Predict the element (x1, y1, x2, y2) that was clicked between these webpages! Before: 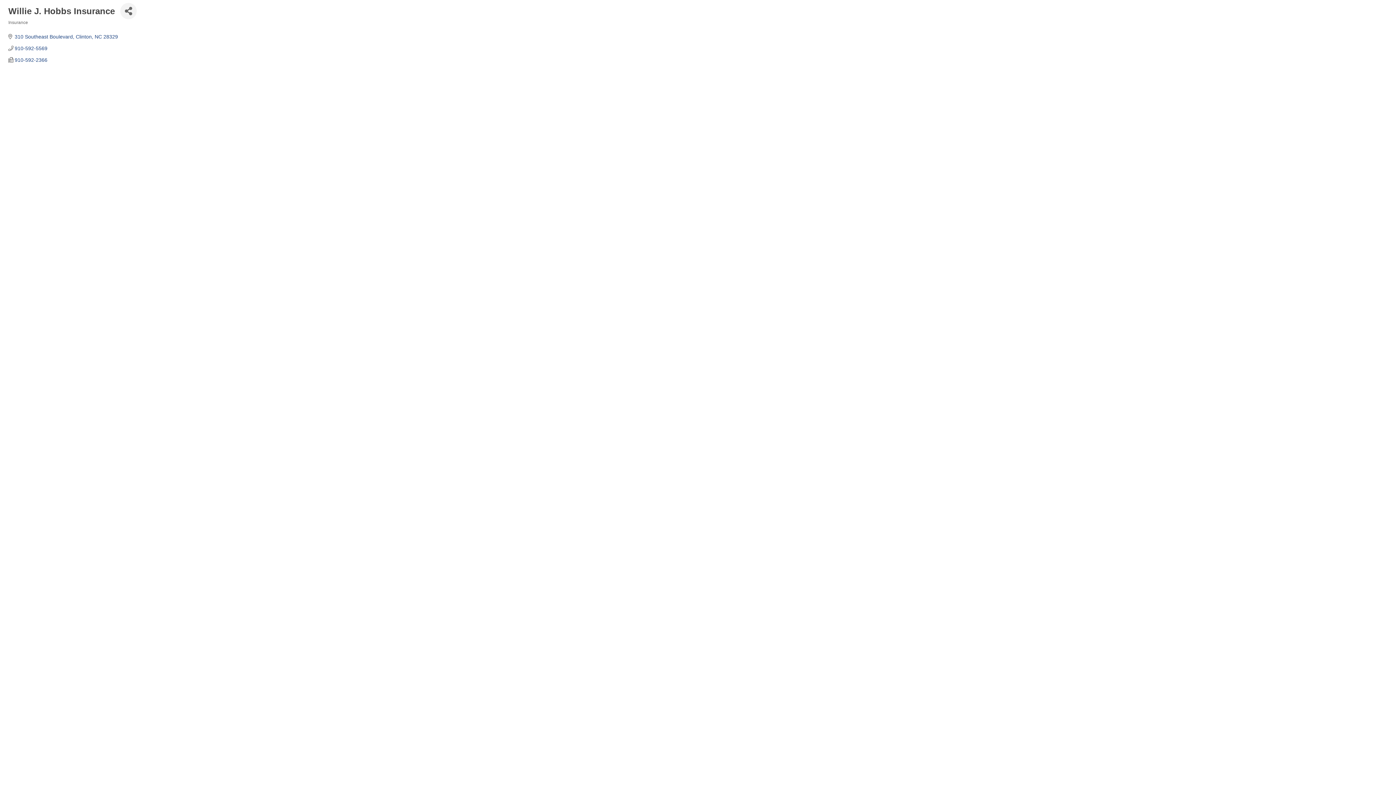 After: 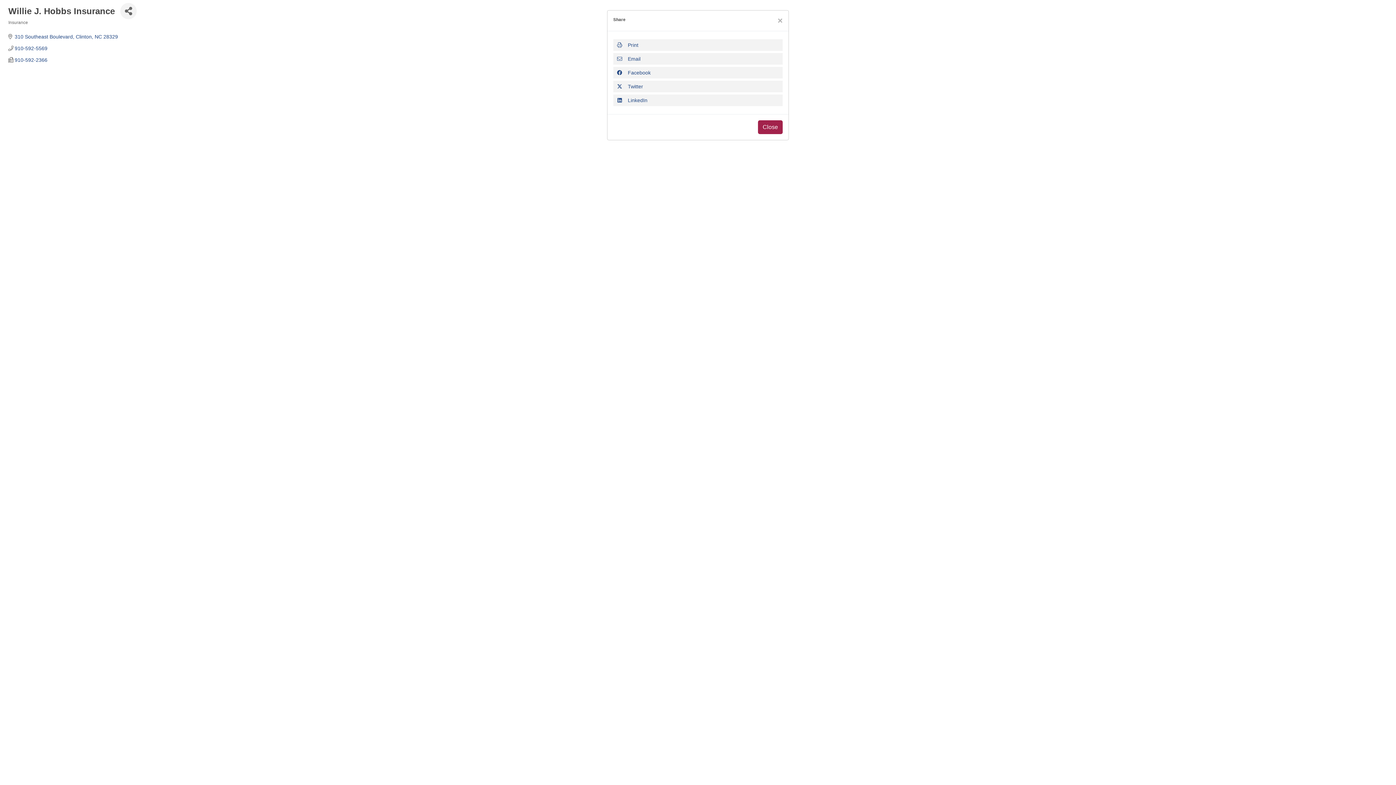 Action: bbox: (120, 2, 136, 19) label: Share Button